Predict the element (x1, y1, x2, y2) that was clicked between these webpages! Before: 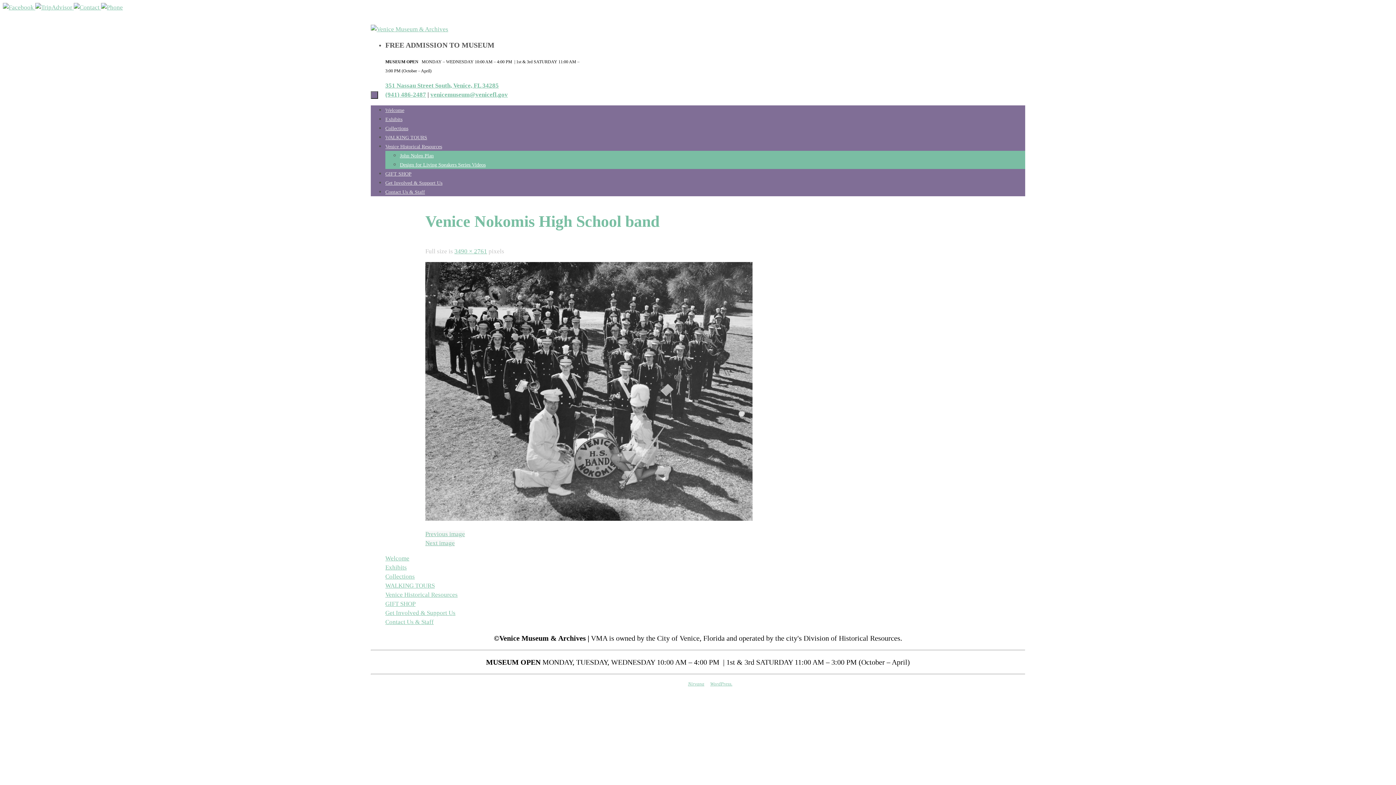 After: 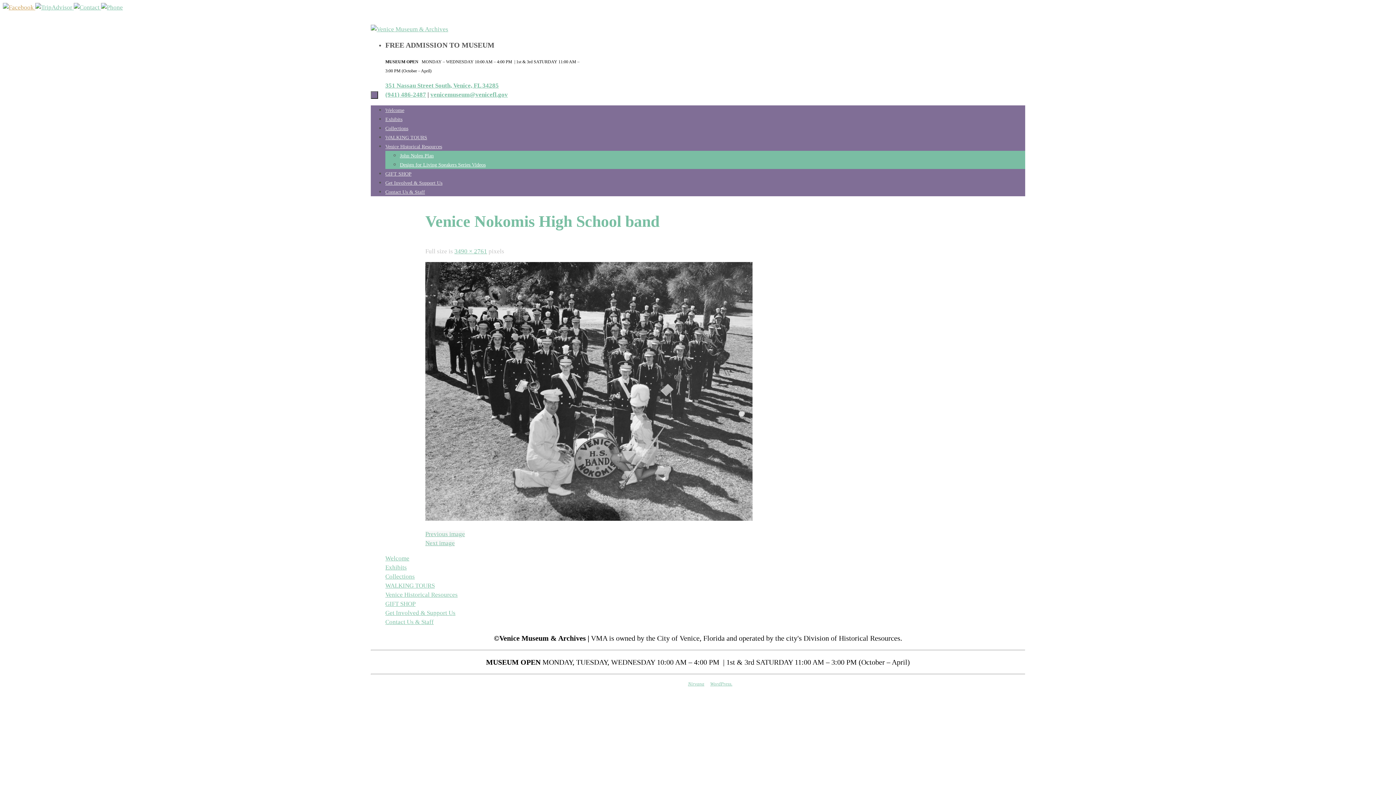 Action: label:   bbox: (2, 4, 35, 10)